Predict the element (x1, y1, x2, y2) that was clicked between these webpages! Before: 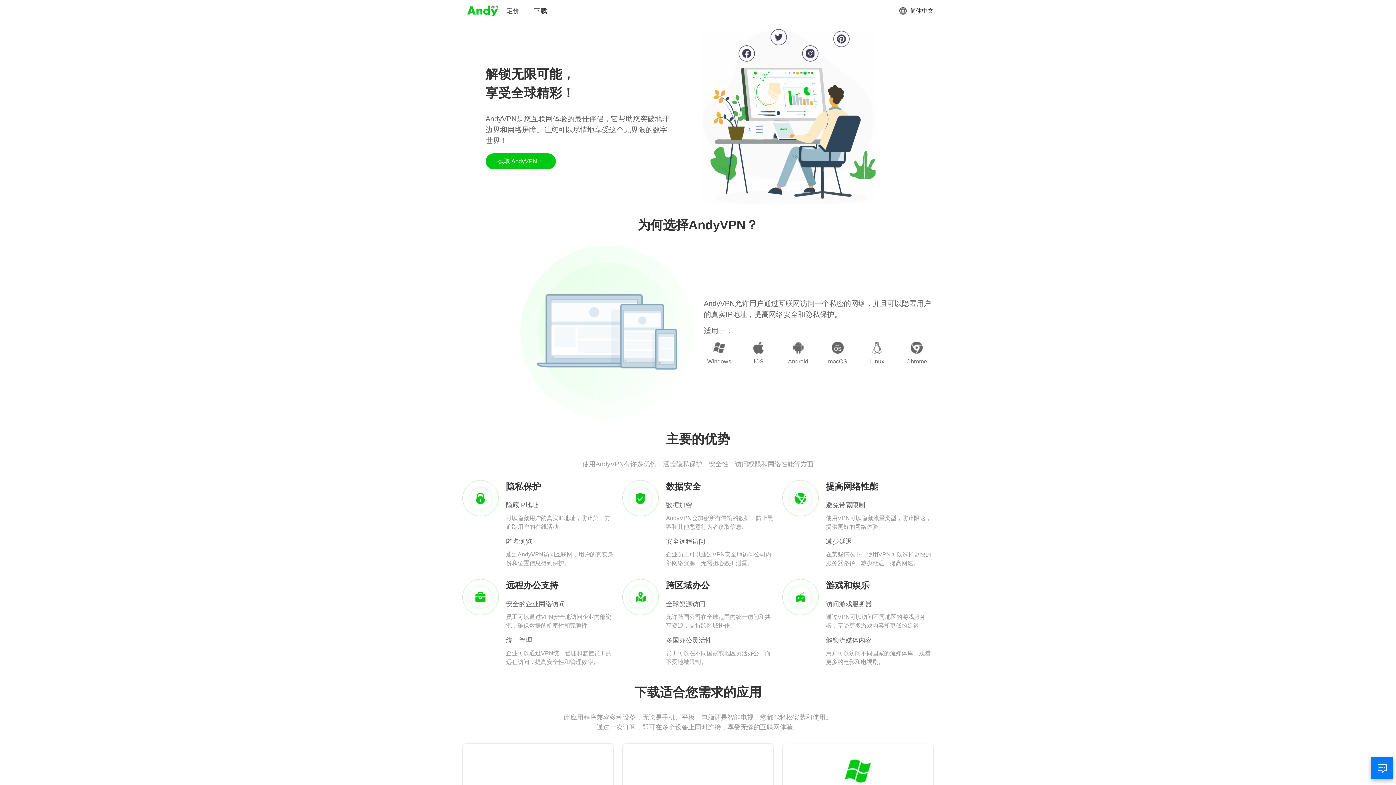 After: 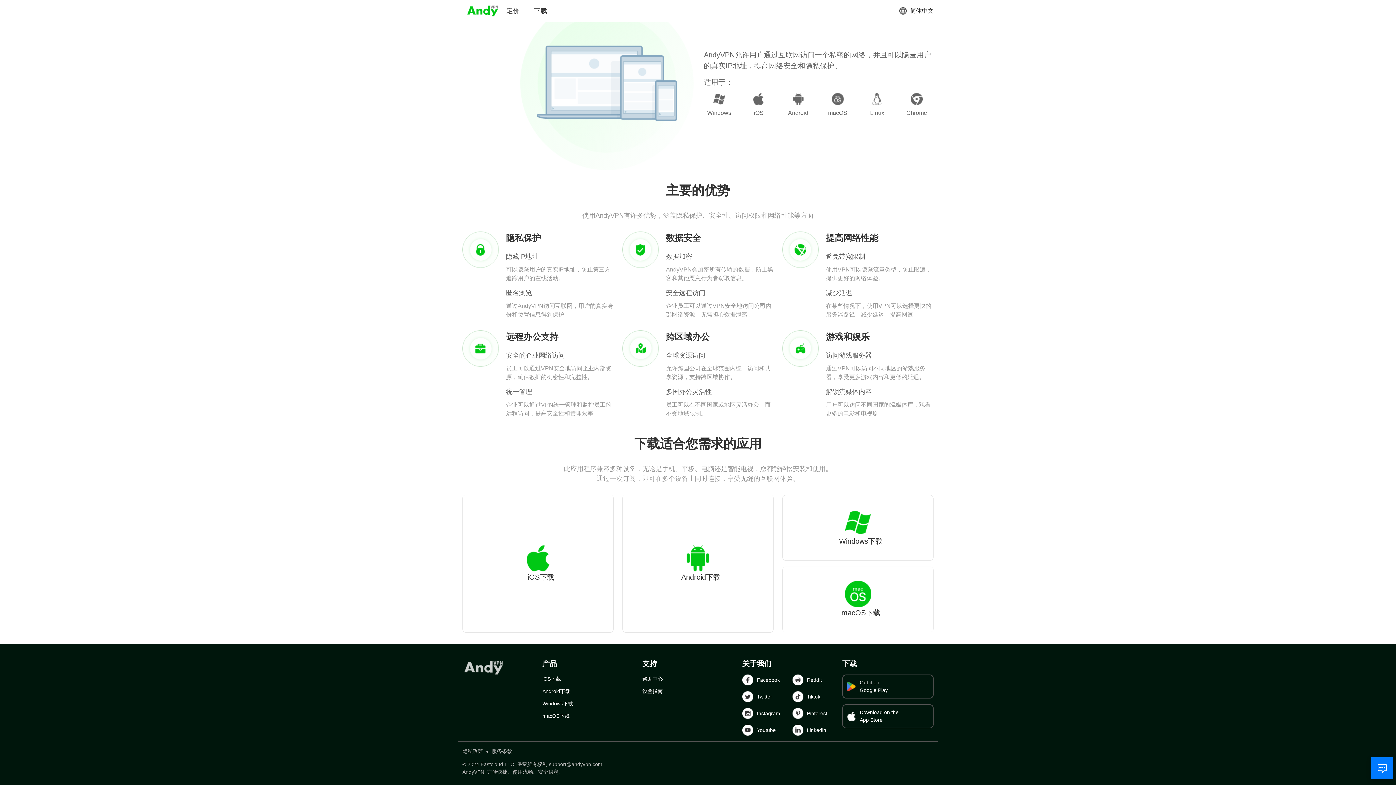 Action: label: 获取 AndyVPN bbox: (485, 153, 555, 169)